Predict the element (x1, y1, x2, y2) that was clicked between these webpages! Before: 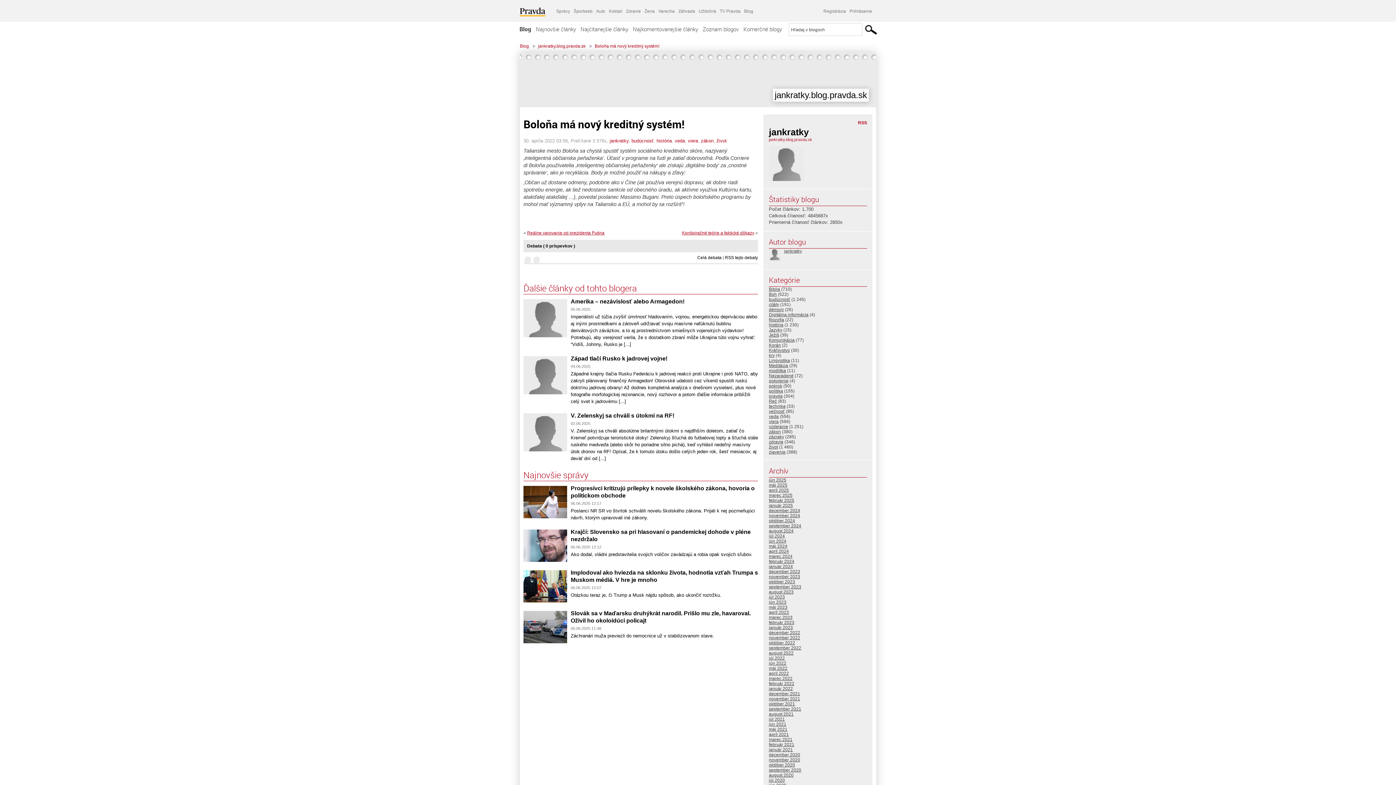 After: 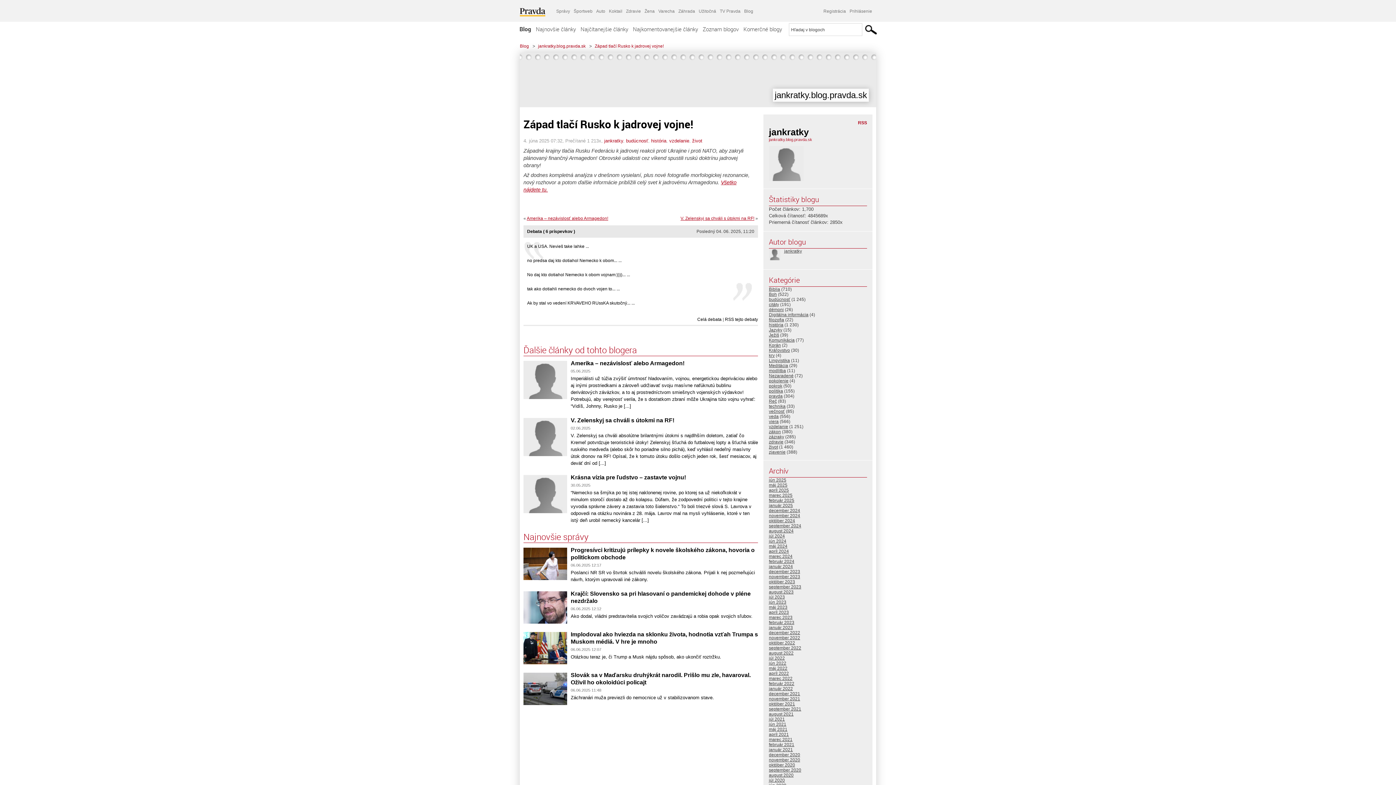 Action: label: Západ tlačí Rusko k jadrovej vojne! bbox: (570, 355, 667, 361)